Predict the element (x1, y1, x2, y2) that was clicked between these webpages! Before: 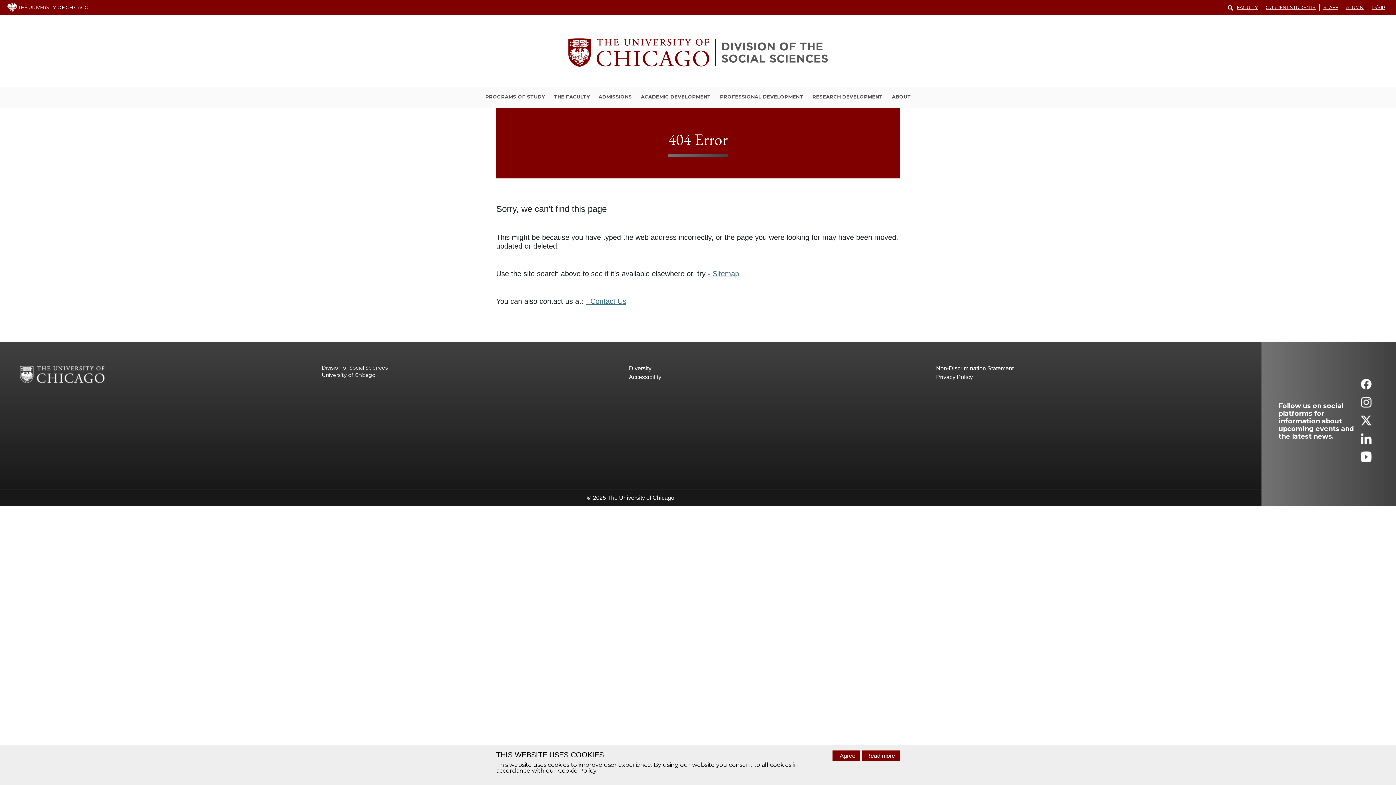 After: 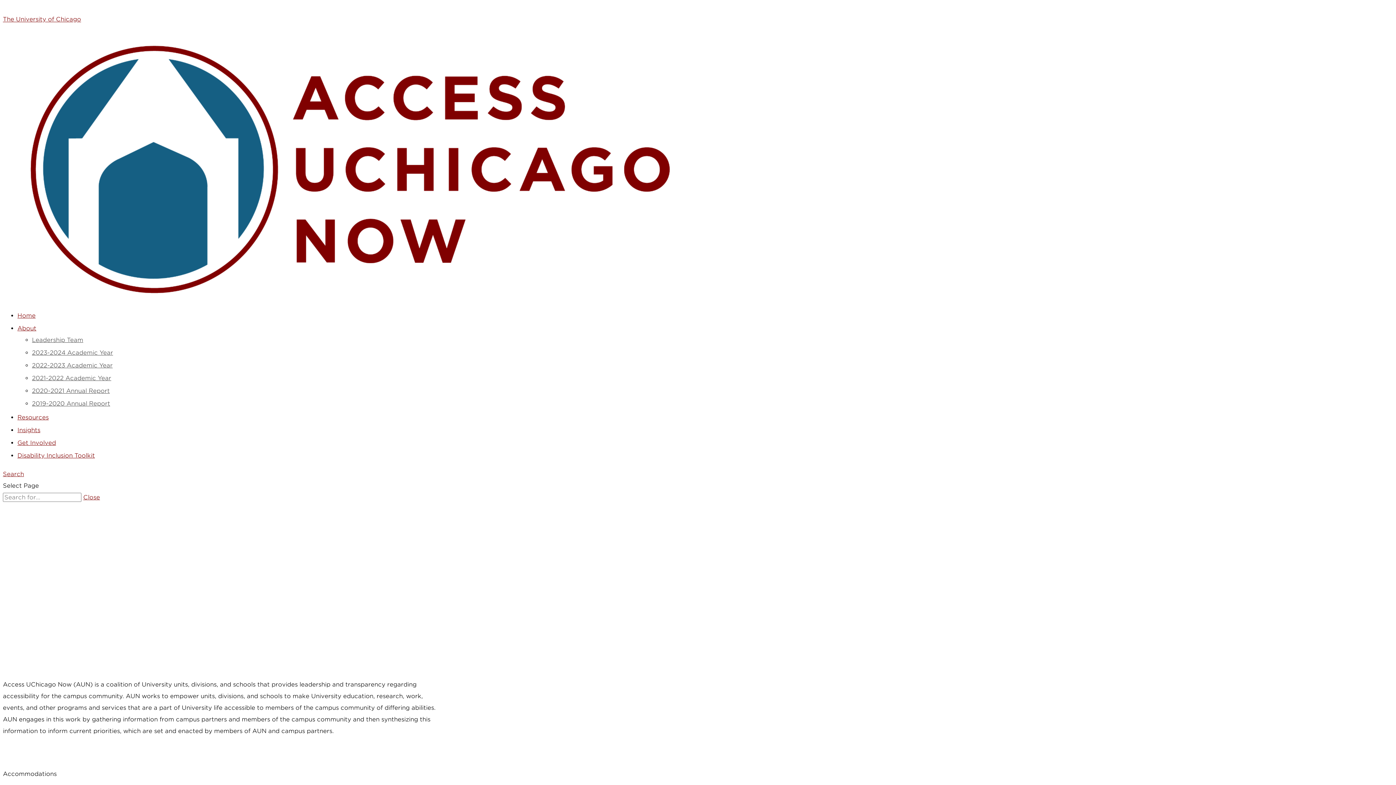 Action: bbox: (629, 373, 936, 381) label: Accessibility